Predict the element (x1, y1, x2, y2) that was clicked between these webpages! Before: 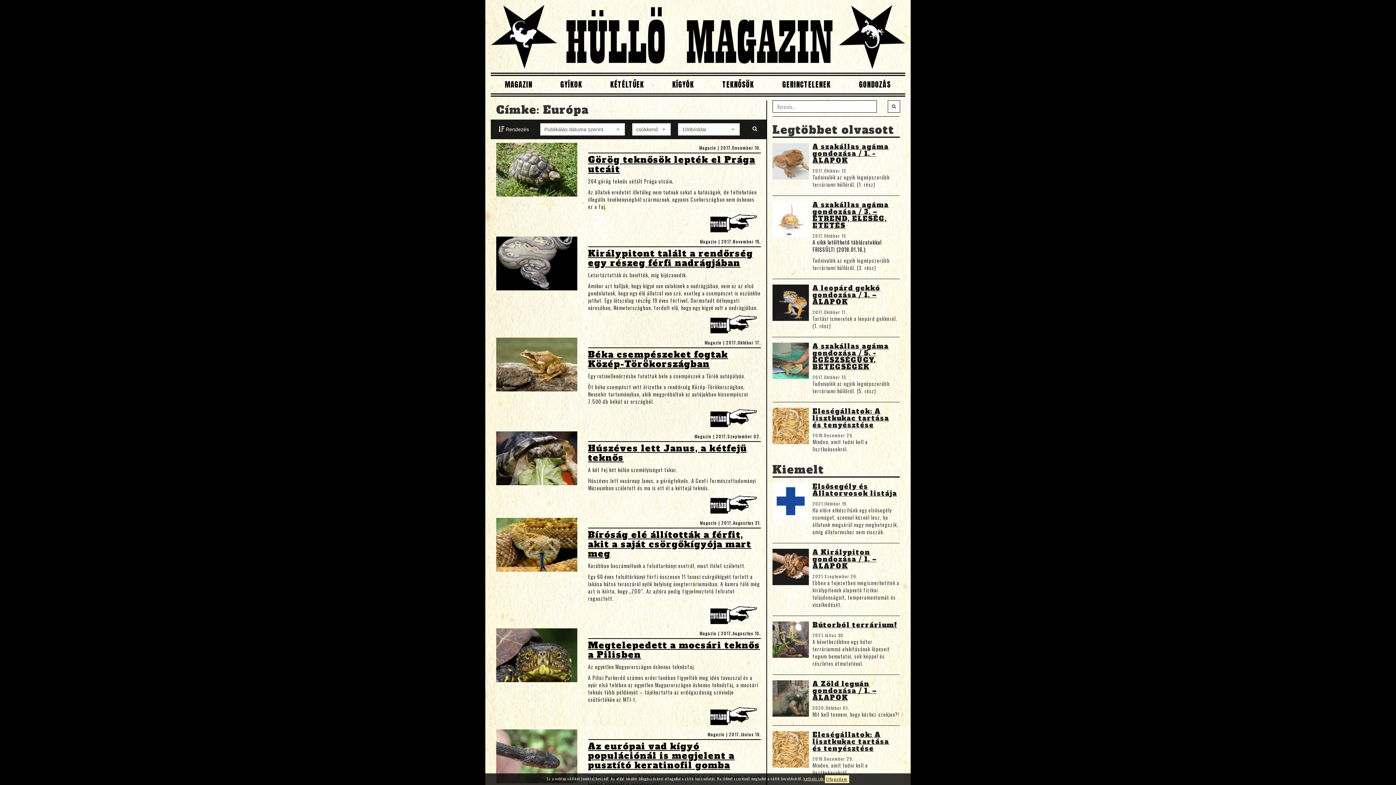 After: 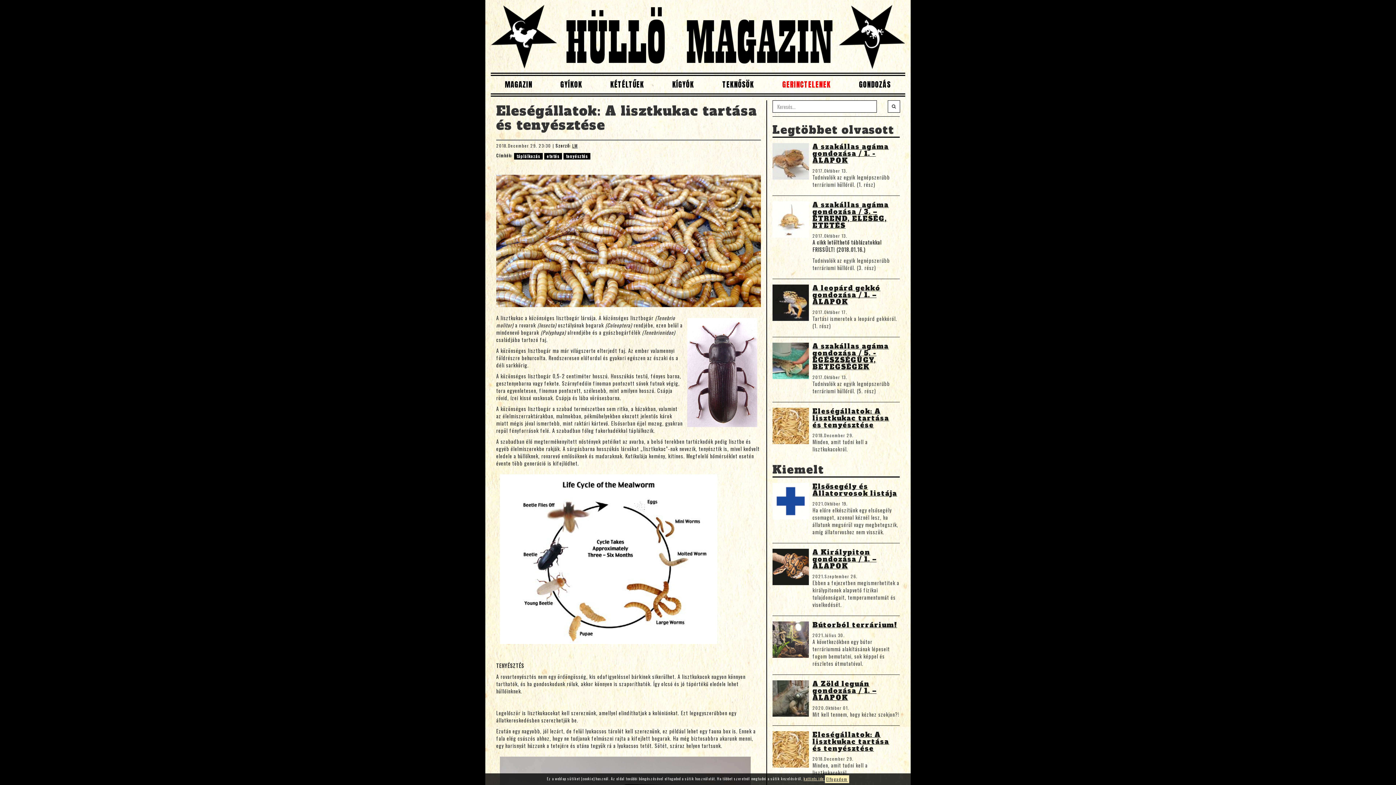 Action: bbox: (812, 408, 900, 428) label: Eleségállatok: A lisztkukac tartása és tenyésztése